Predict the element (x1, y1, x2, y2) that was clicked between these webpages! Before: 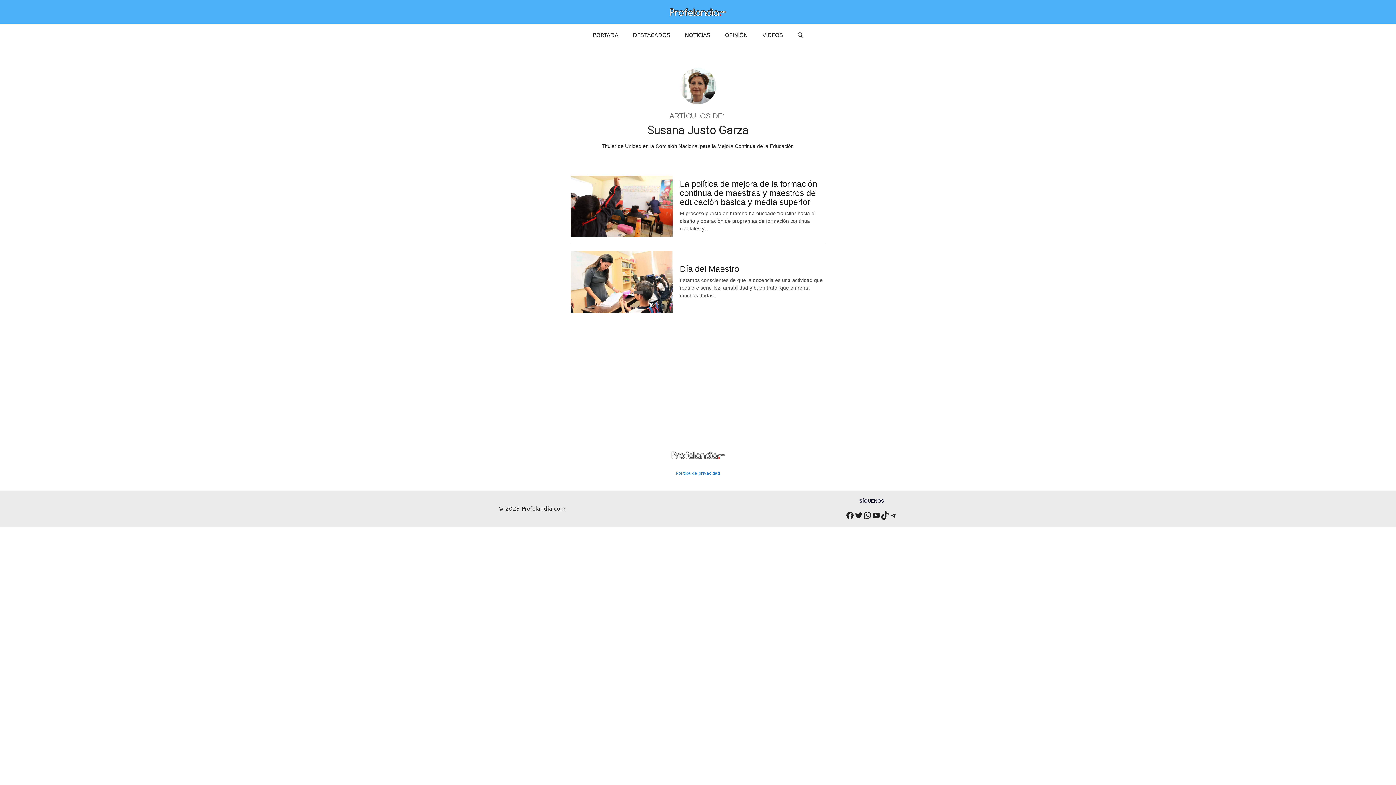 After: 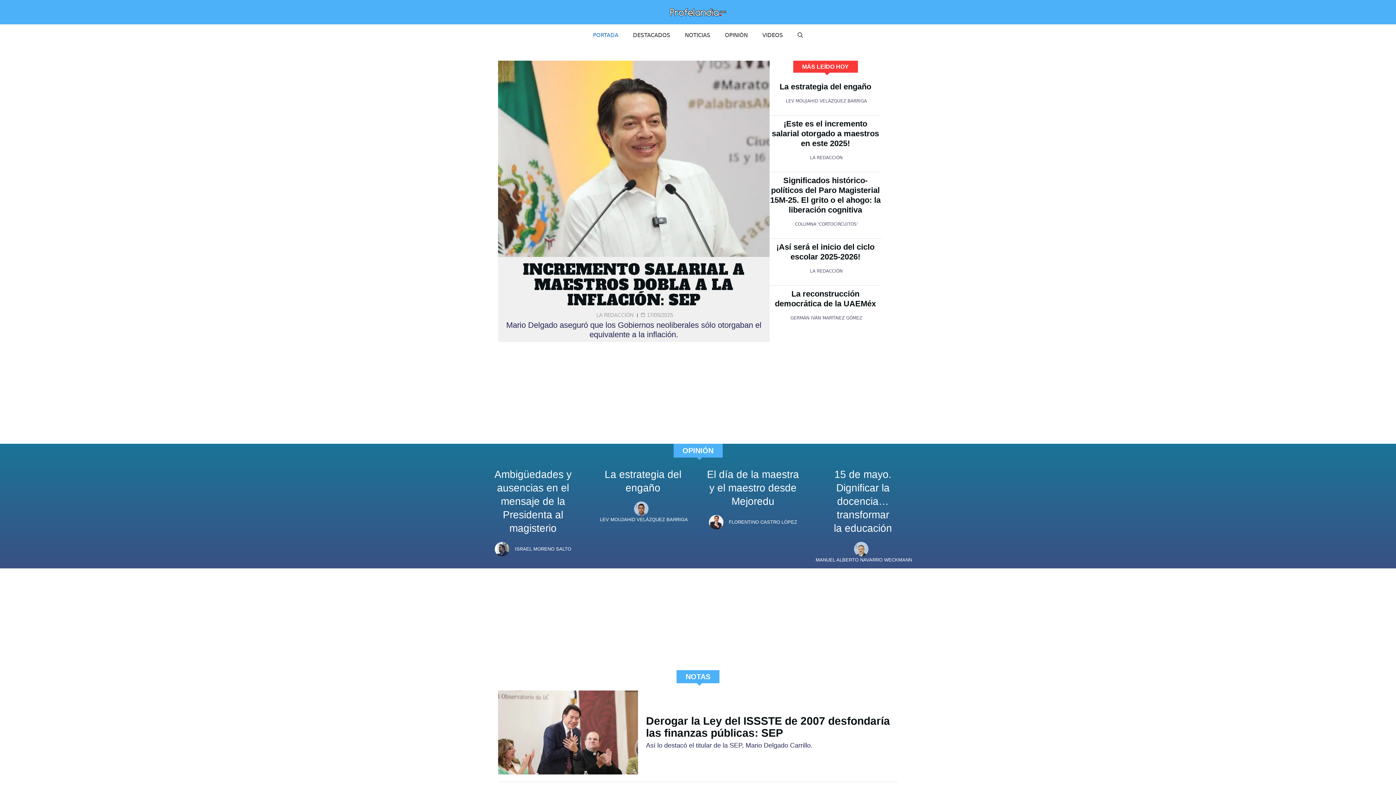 Action: bbox: (670, 450, 725, 459)